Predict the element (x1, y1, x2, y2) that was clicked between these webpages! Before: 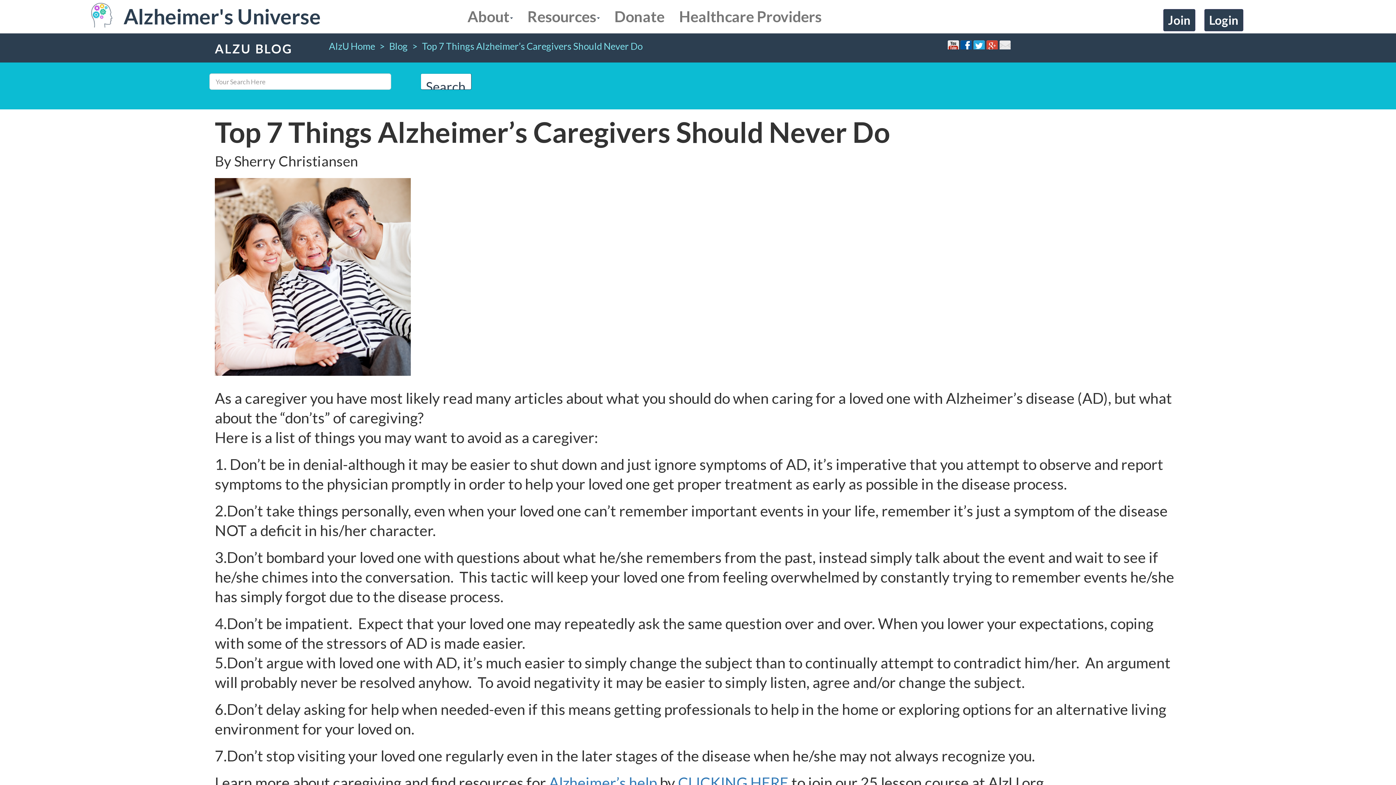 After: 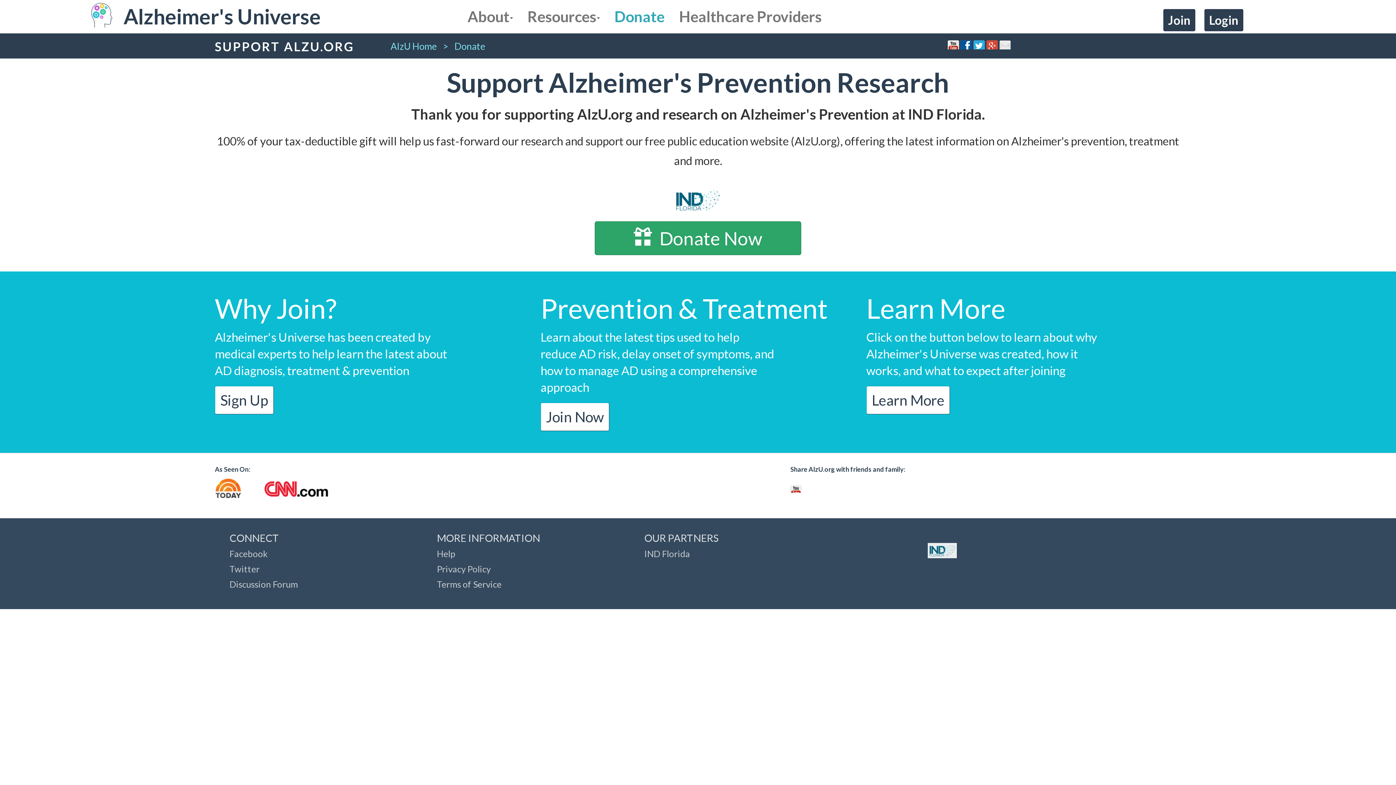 Action: bbox: (607, 0, 671, 32) label: Donate